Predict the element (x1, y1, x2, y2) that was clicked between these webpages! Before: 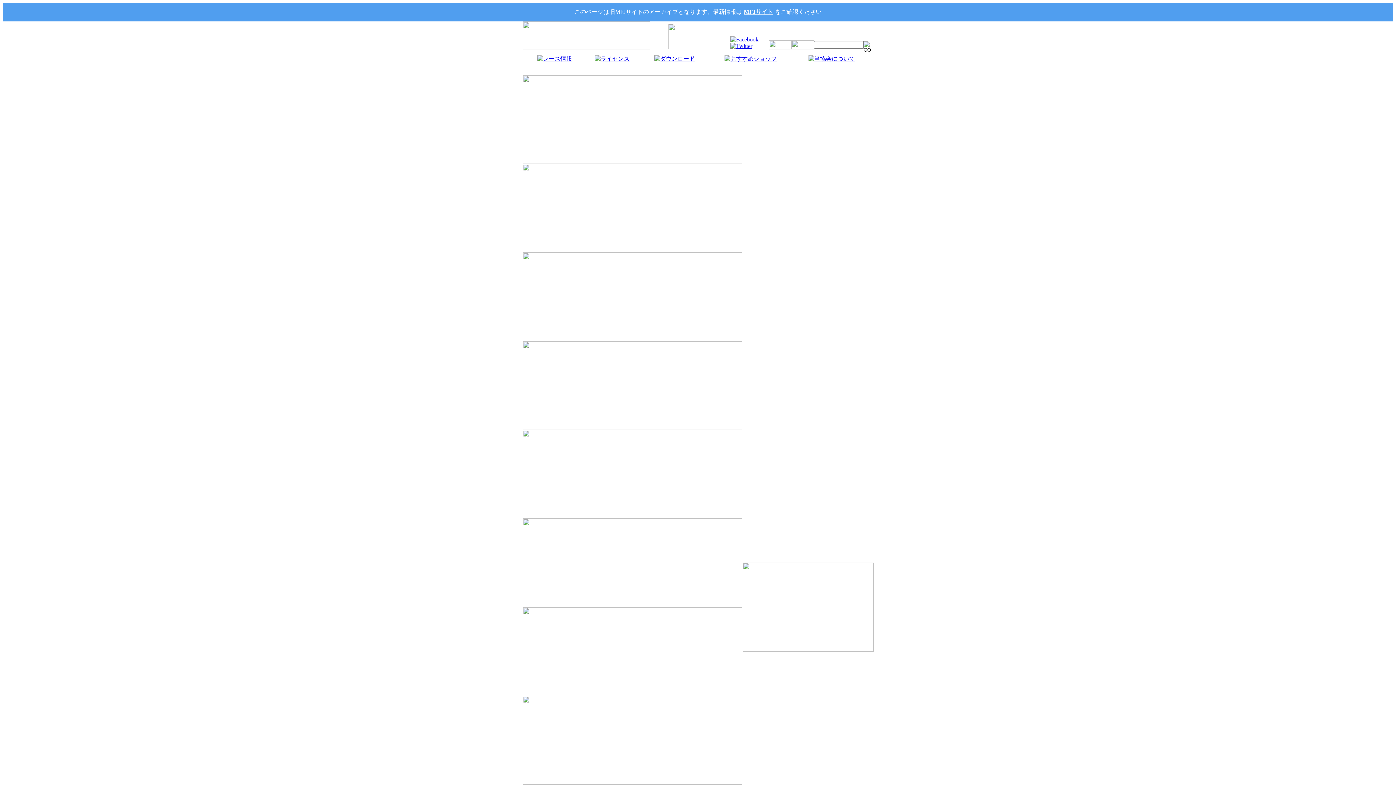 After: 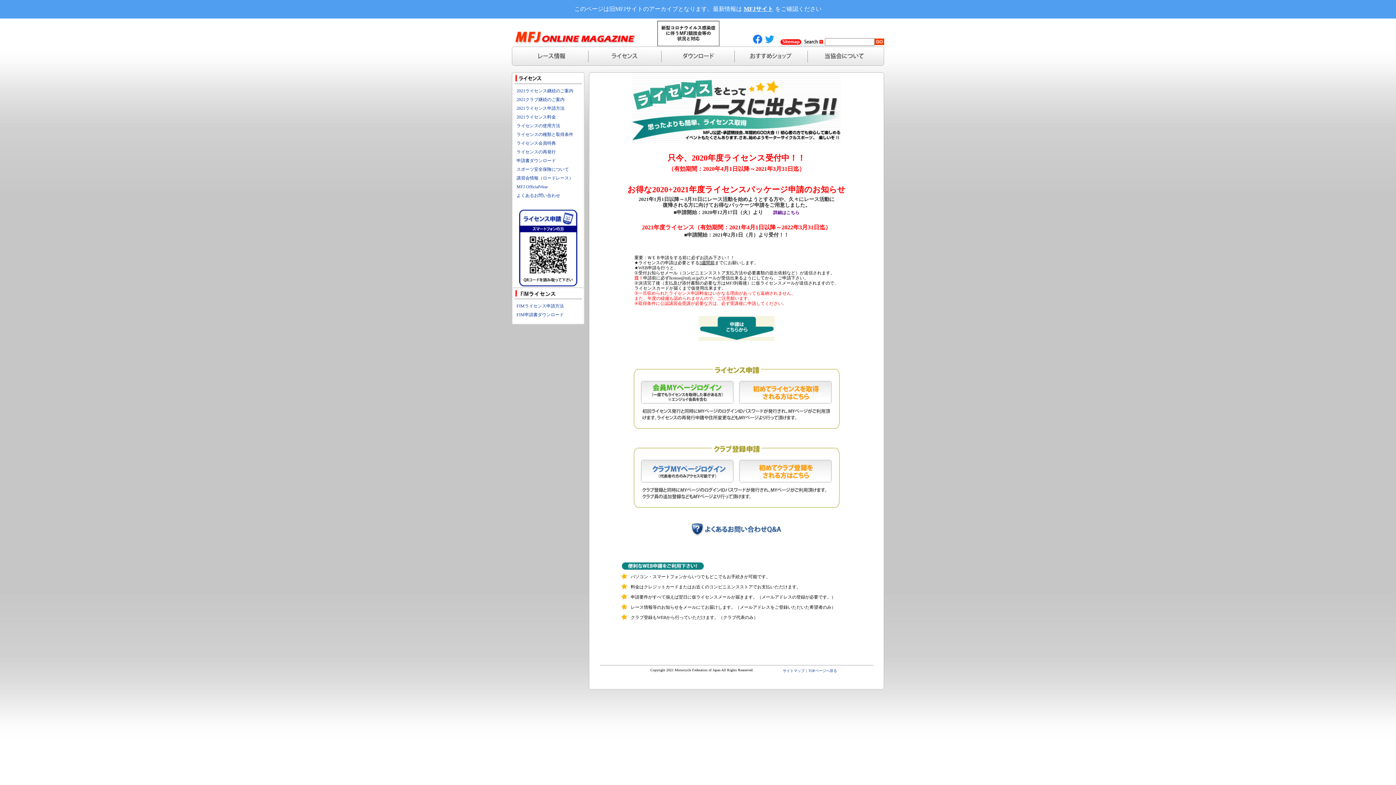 Action: bbox: (594, 55, 629, 61)